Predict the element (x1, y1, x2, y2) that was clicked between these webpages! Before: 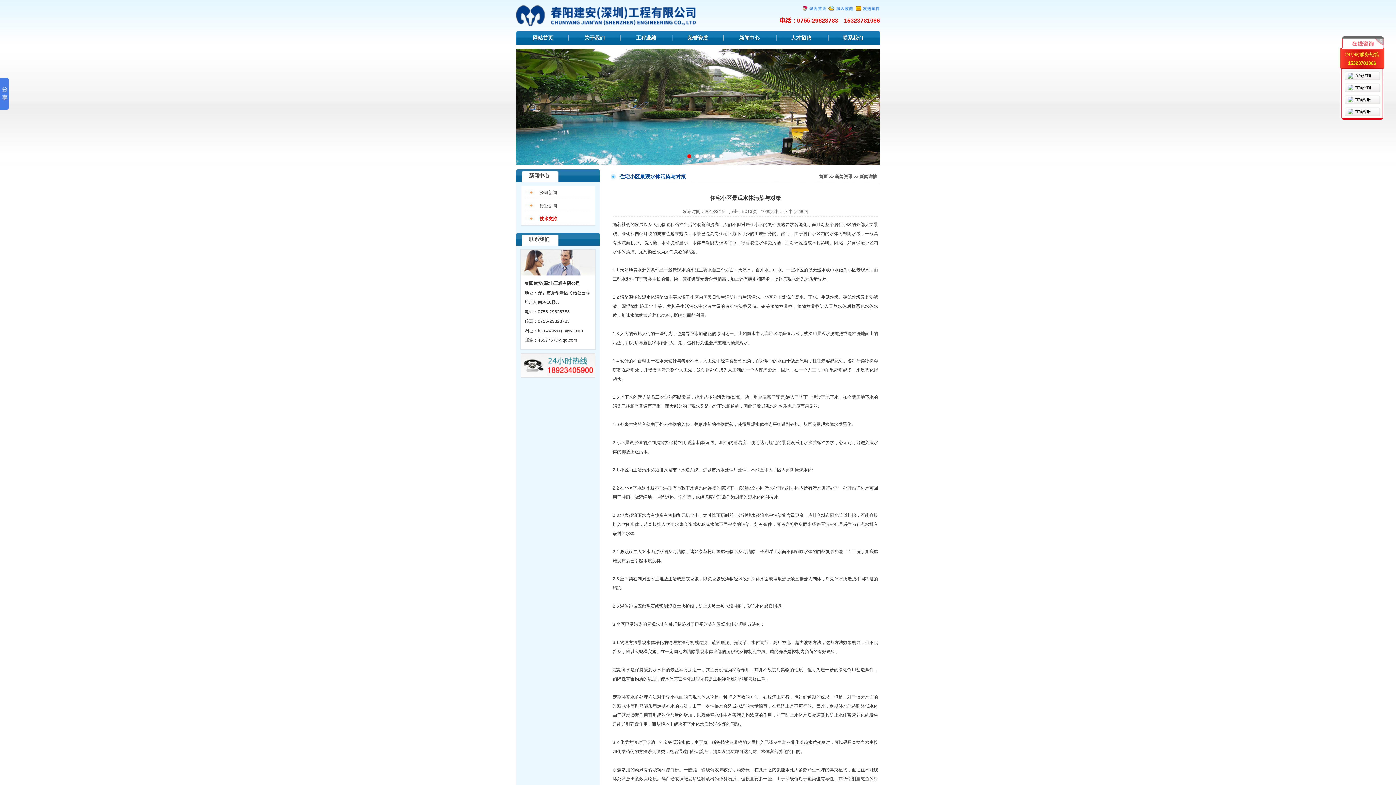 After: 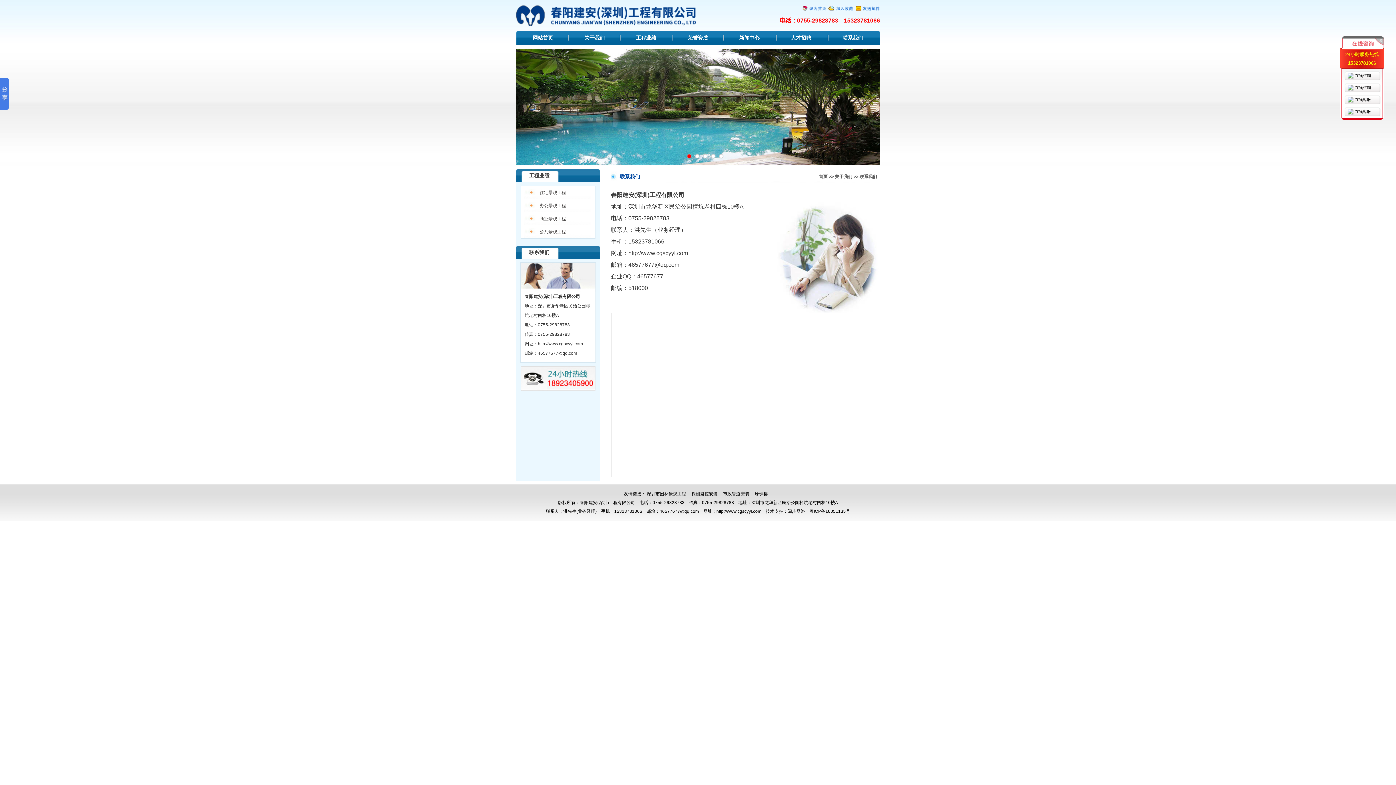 Action: bbox: (827, 30, 878, 45) label: 联系我们